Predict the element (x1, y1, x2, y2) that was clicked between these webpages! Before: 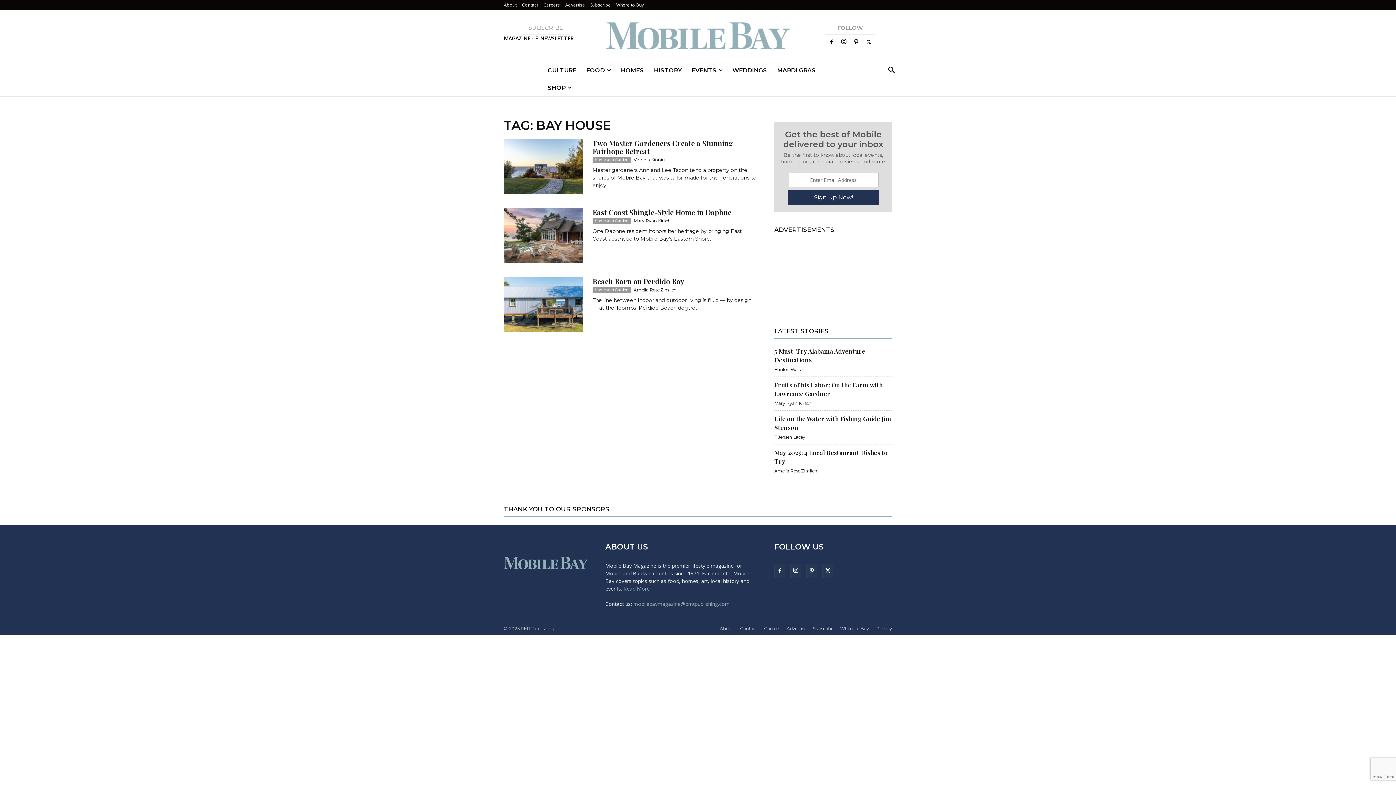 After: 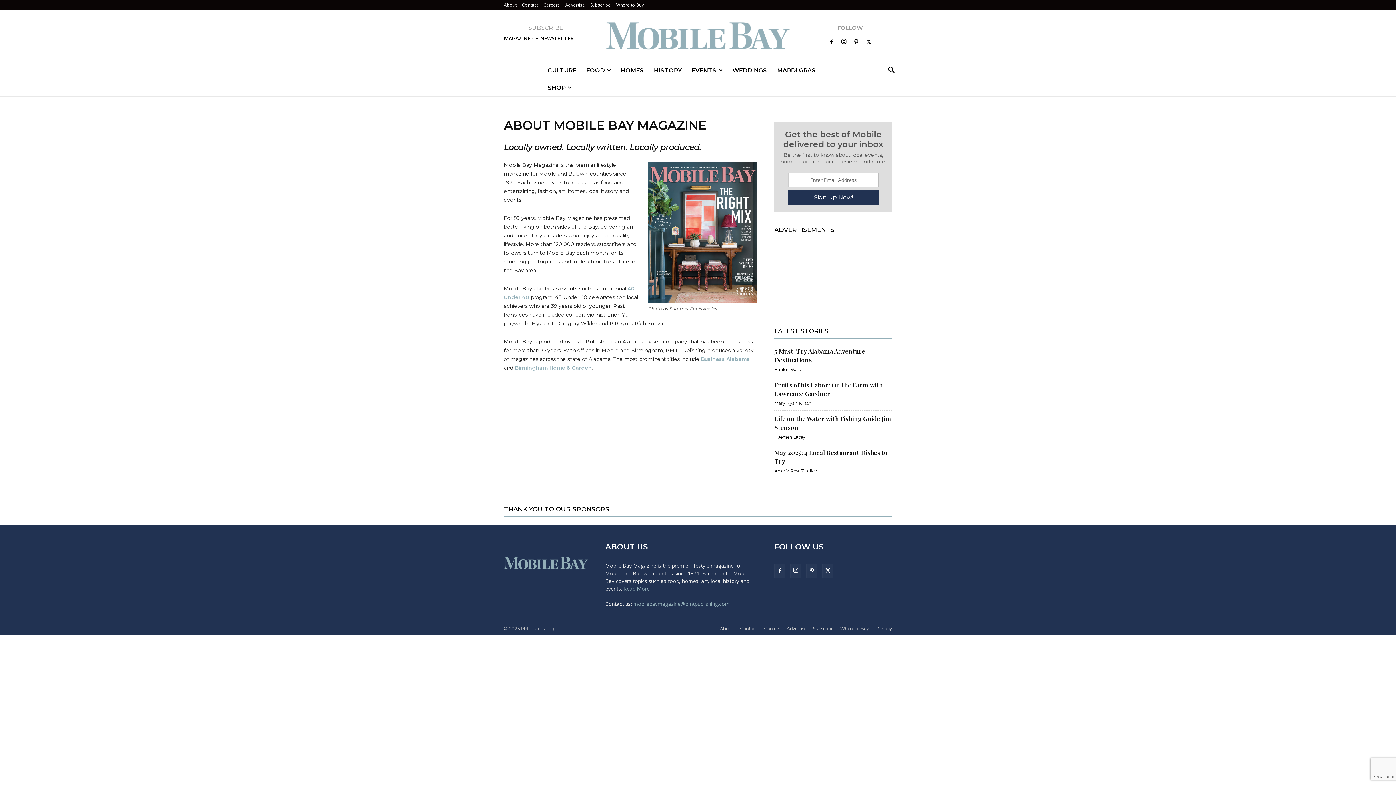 Action: label: About bbox: (504, 1, 516, 8)